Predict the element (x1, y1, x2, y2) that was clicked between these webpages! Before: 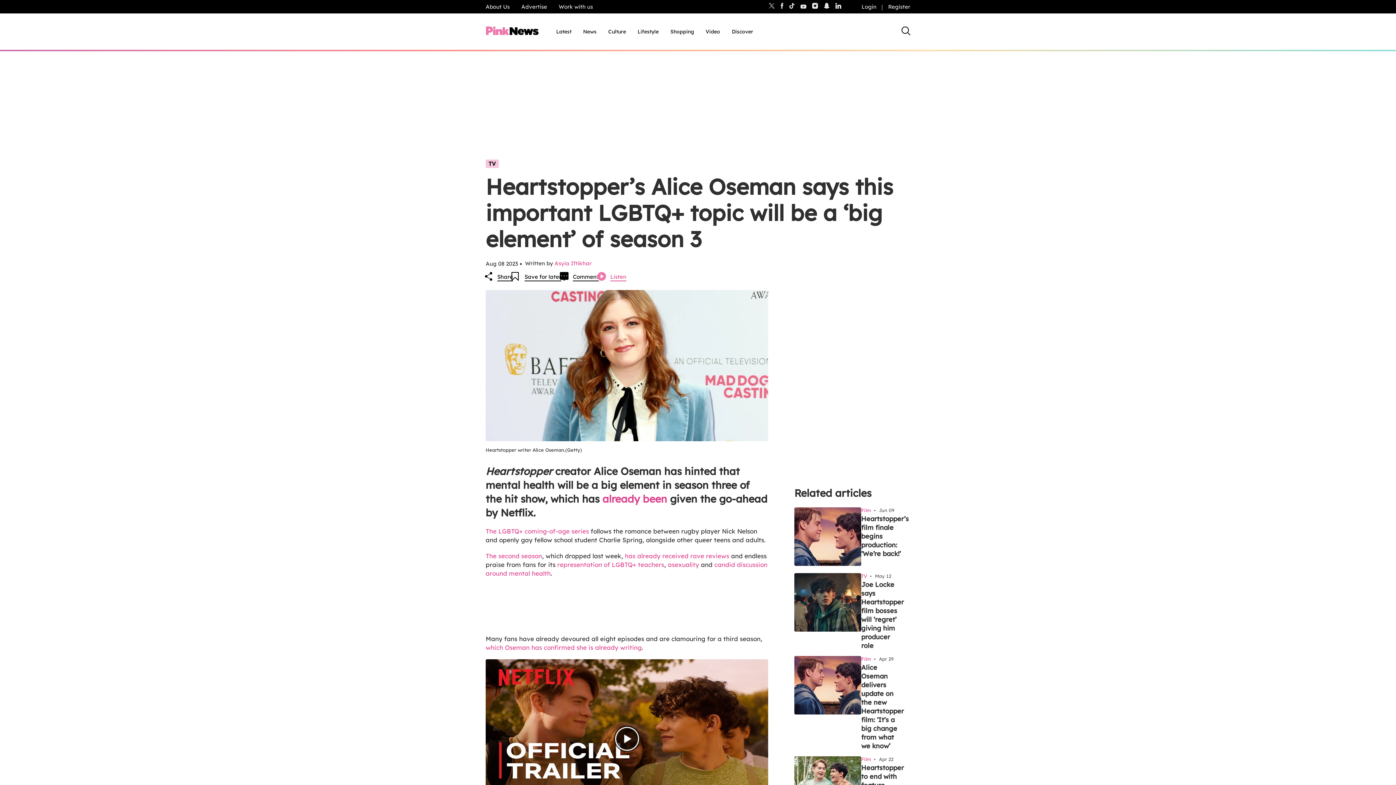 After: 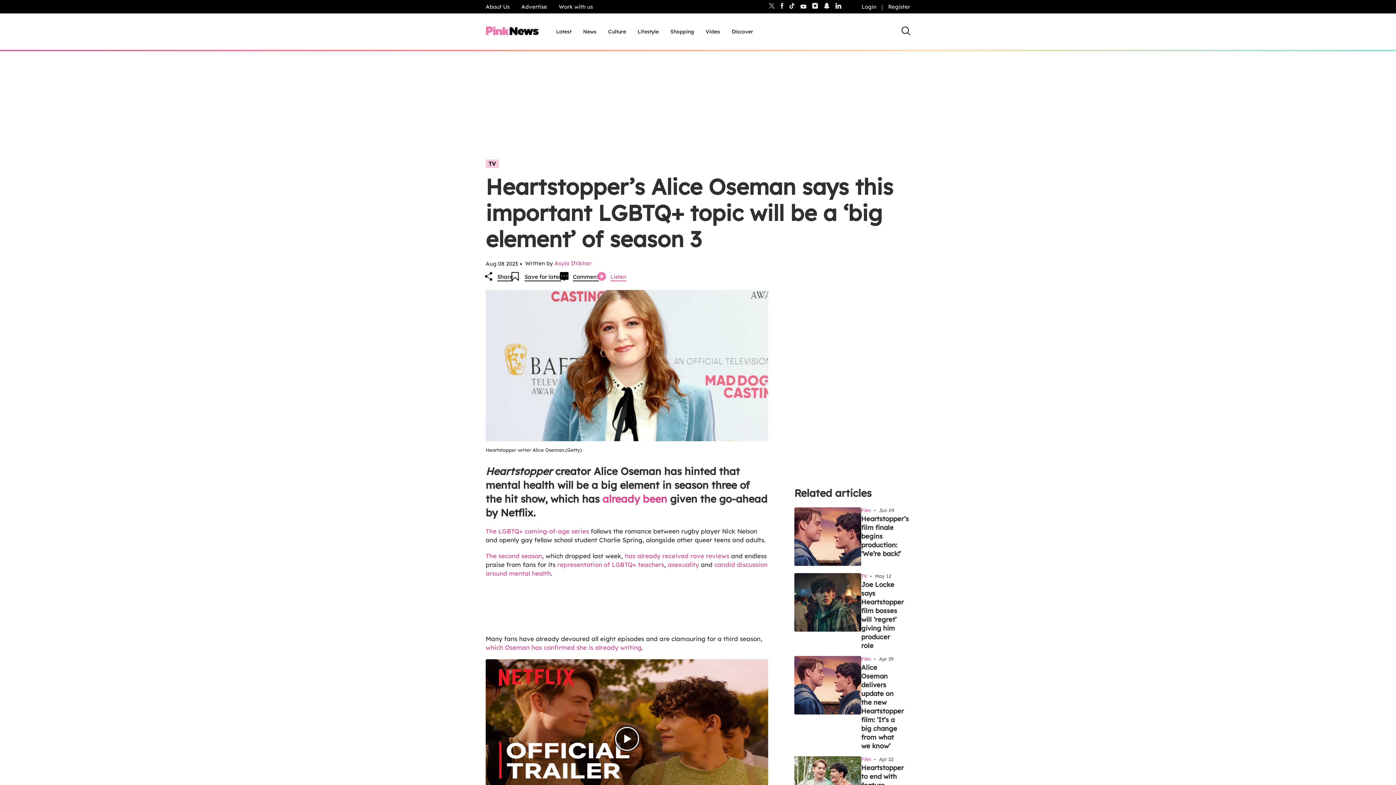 Action: bbox: (625, 552, 729, 560) label: has already received rave reviews